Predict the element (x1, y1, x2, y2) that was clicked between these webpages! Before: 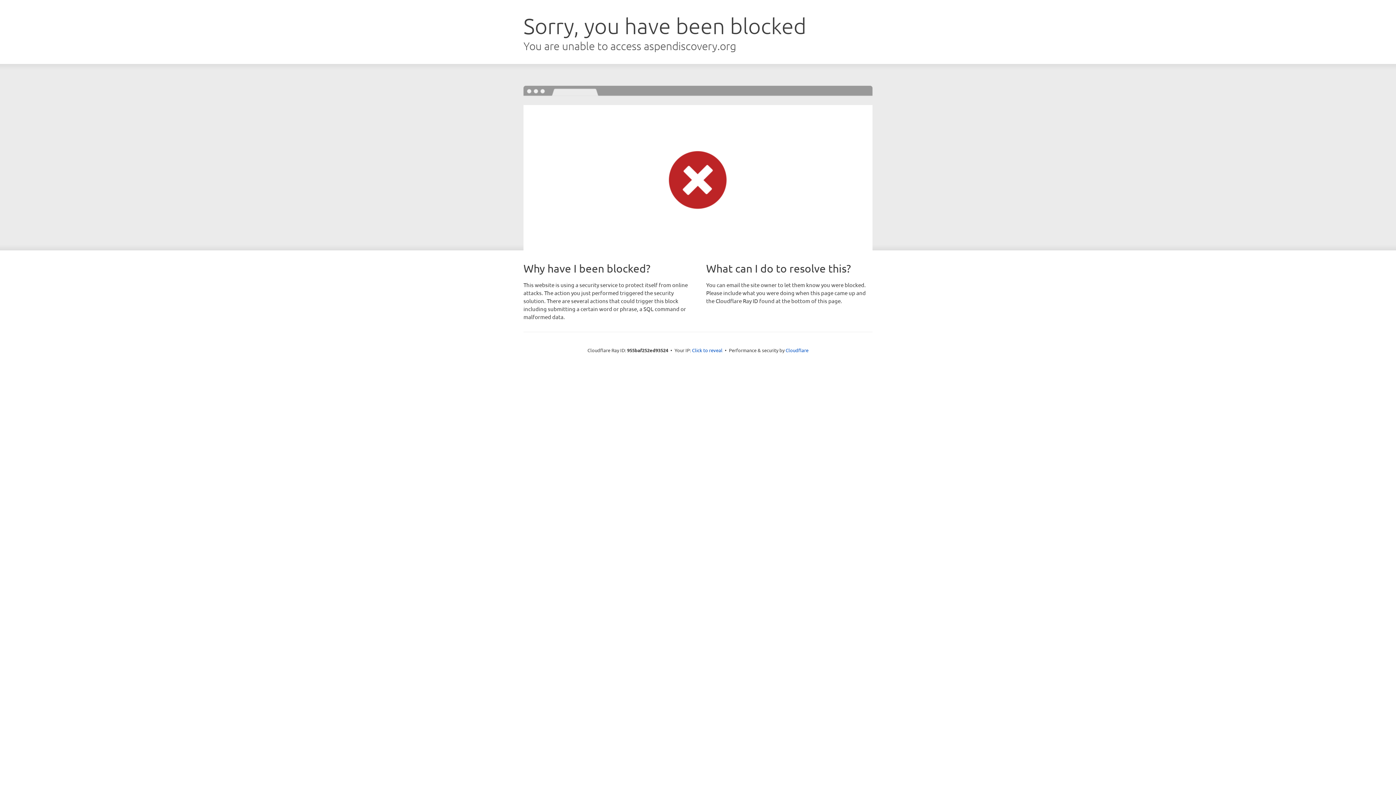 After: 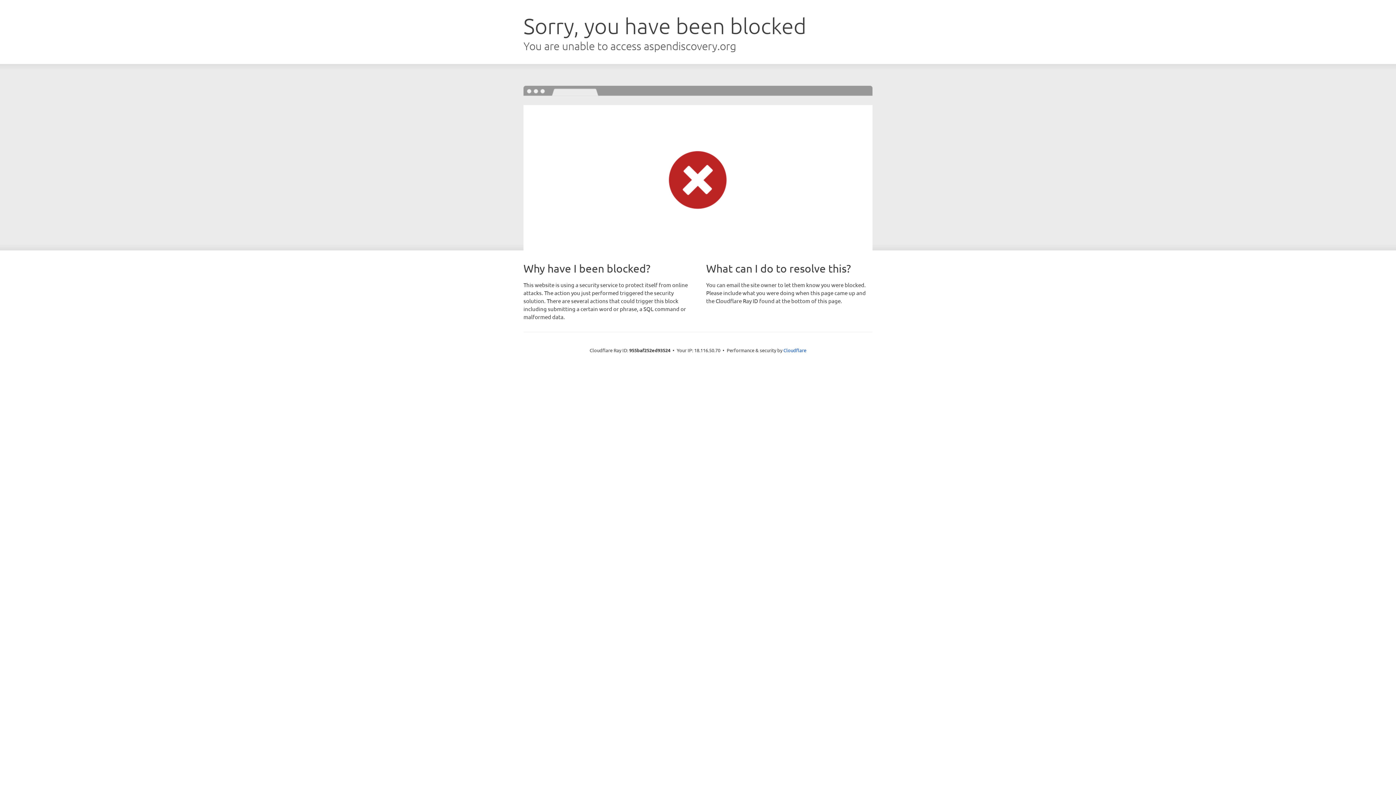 Action: label: Click to reveal bbox: (692, 346, 722, 353)